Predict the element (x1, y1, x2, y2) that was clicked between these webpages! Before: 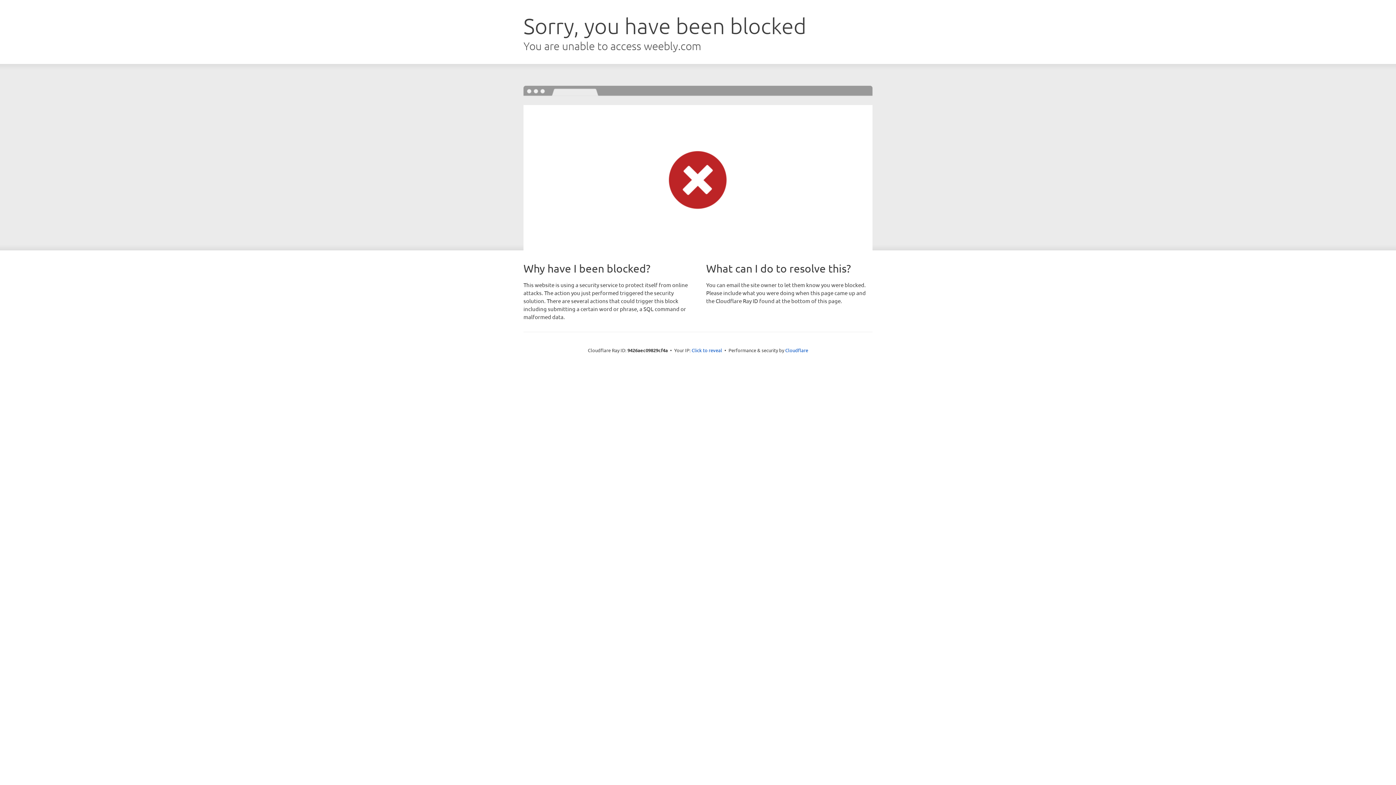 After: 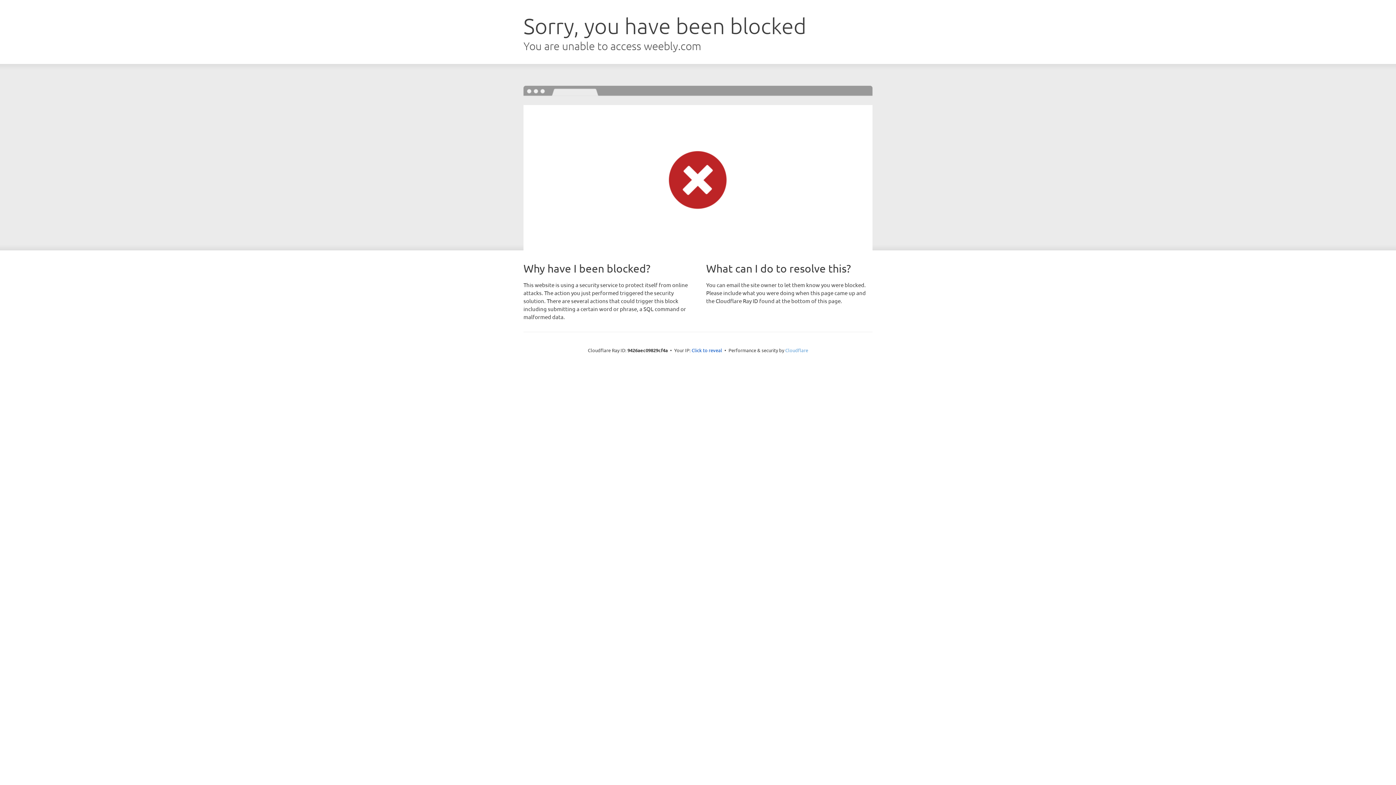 Action: label: Cloudflare bbox: (785, 347, 808, 353)